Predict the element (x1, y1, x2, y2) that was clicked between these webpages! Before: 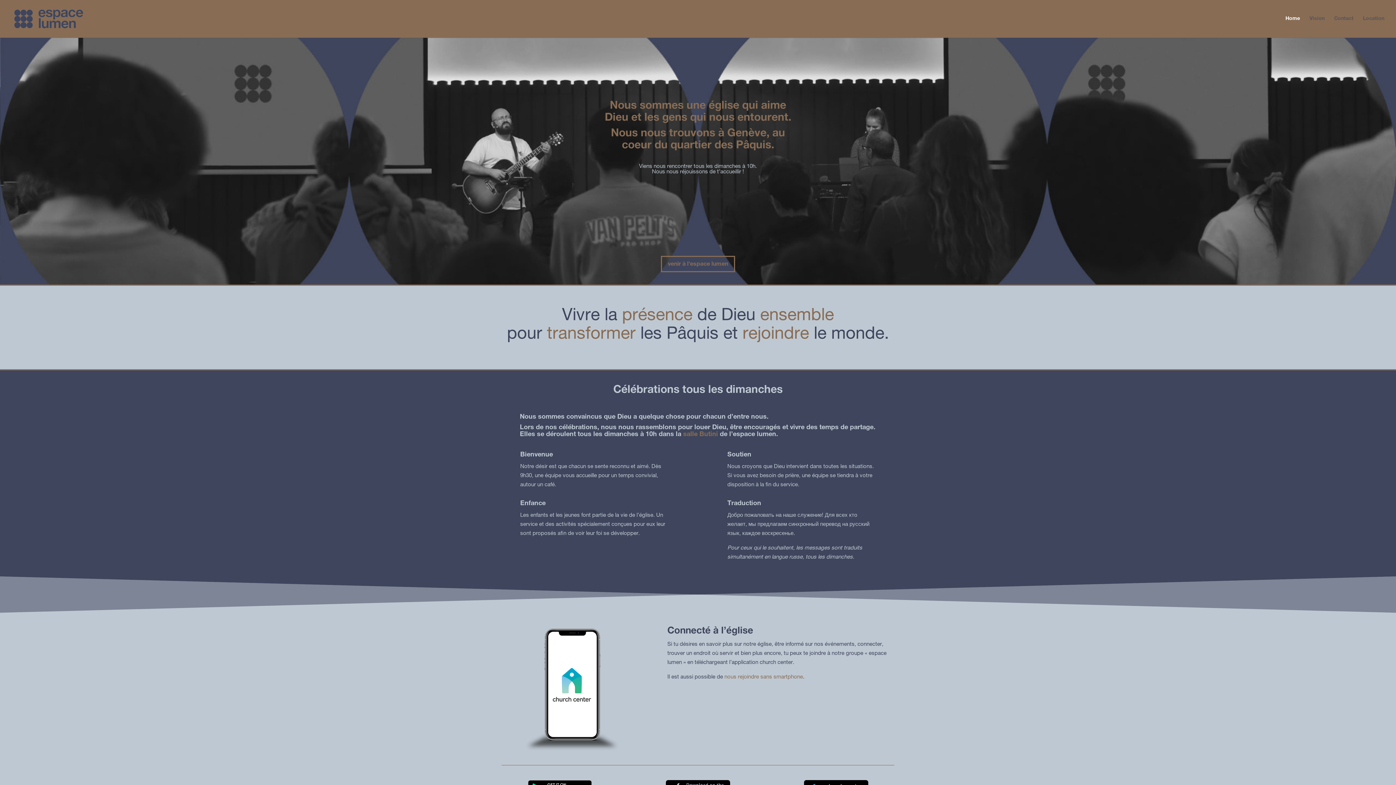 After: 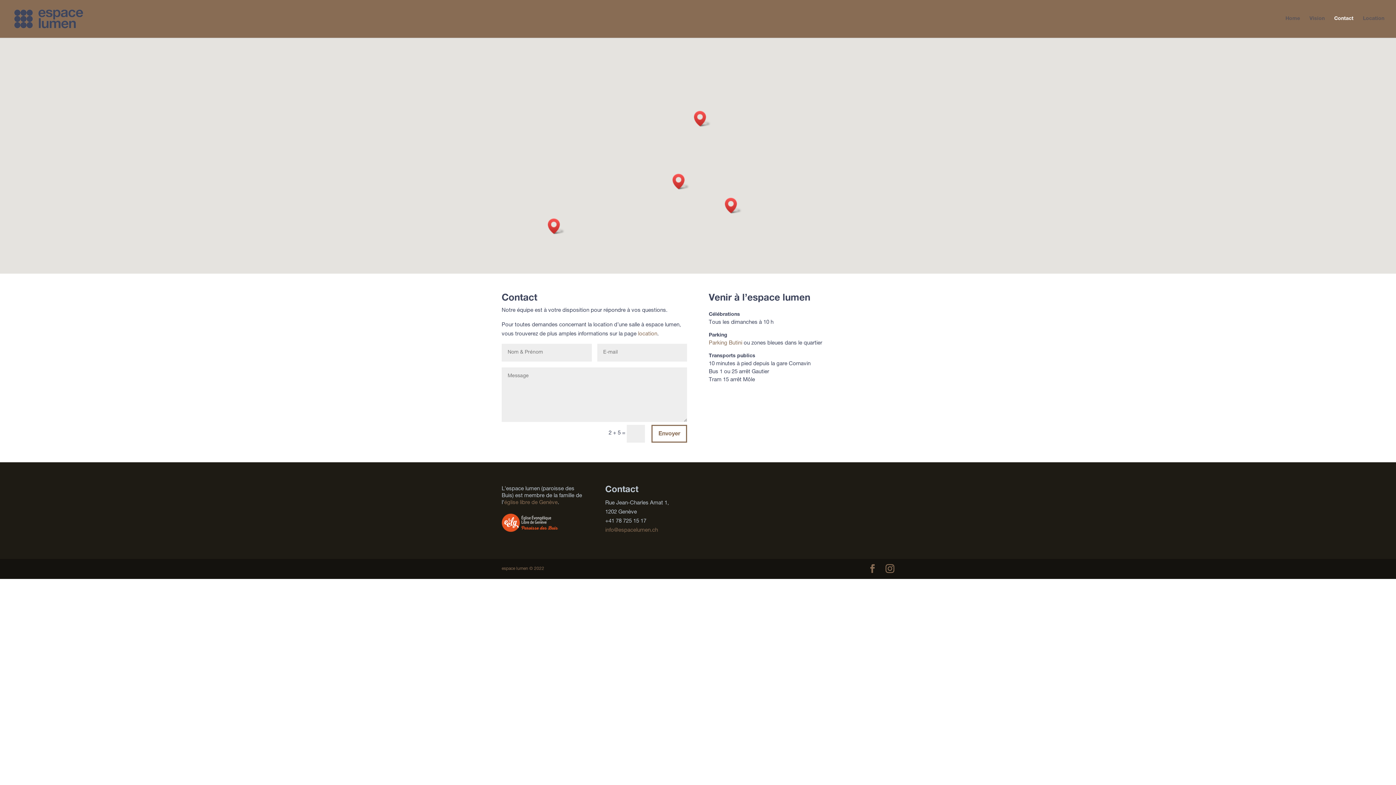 Action: bbox: (681, 431, 718, 438) label:  salle Butini